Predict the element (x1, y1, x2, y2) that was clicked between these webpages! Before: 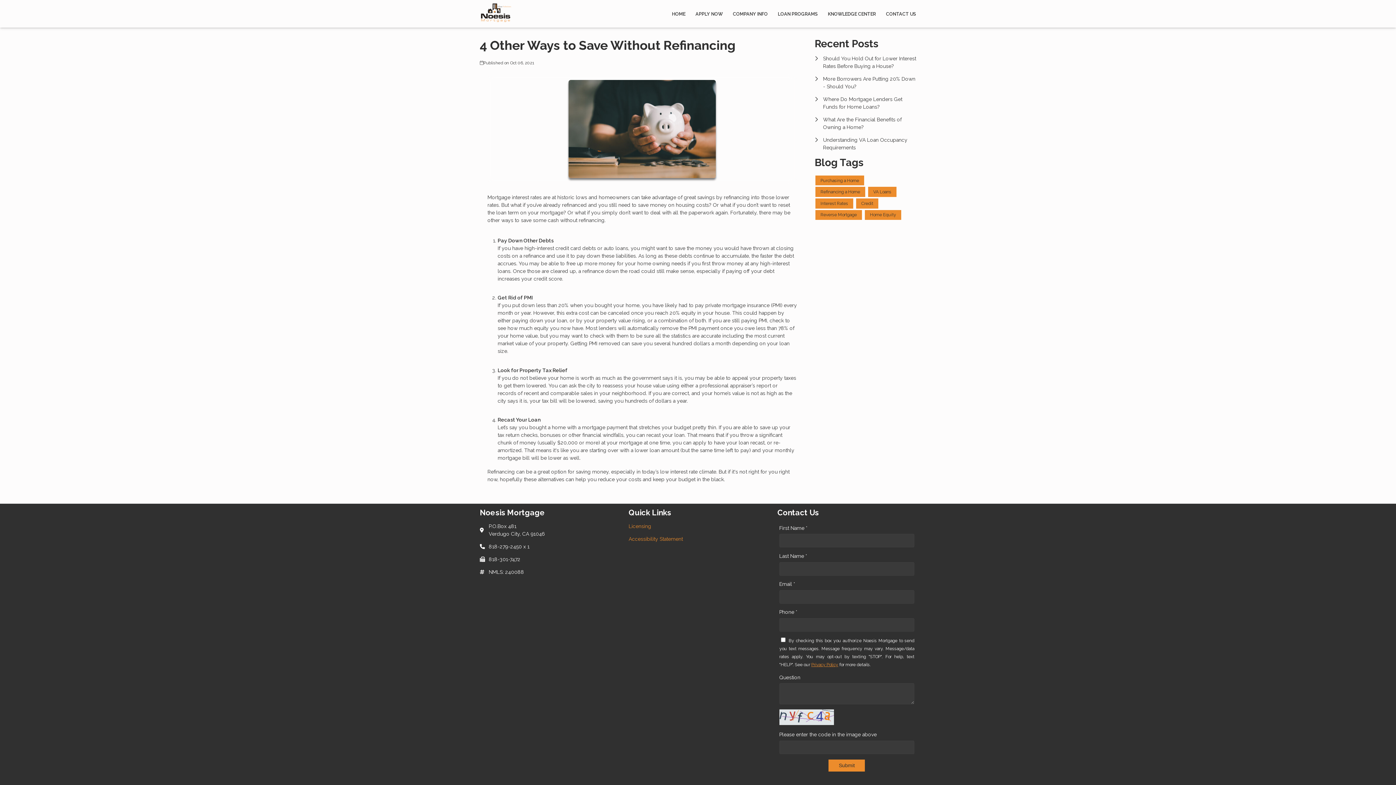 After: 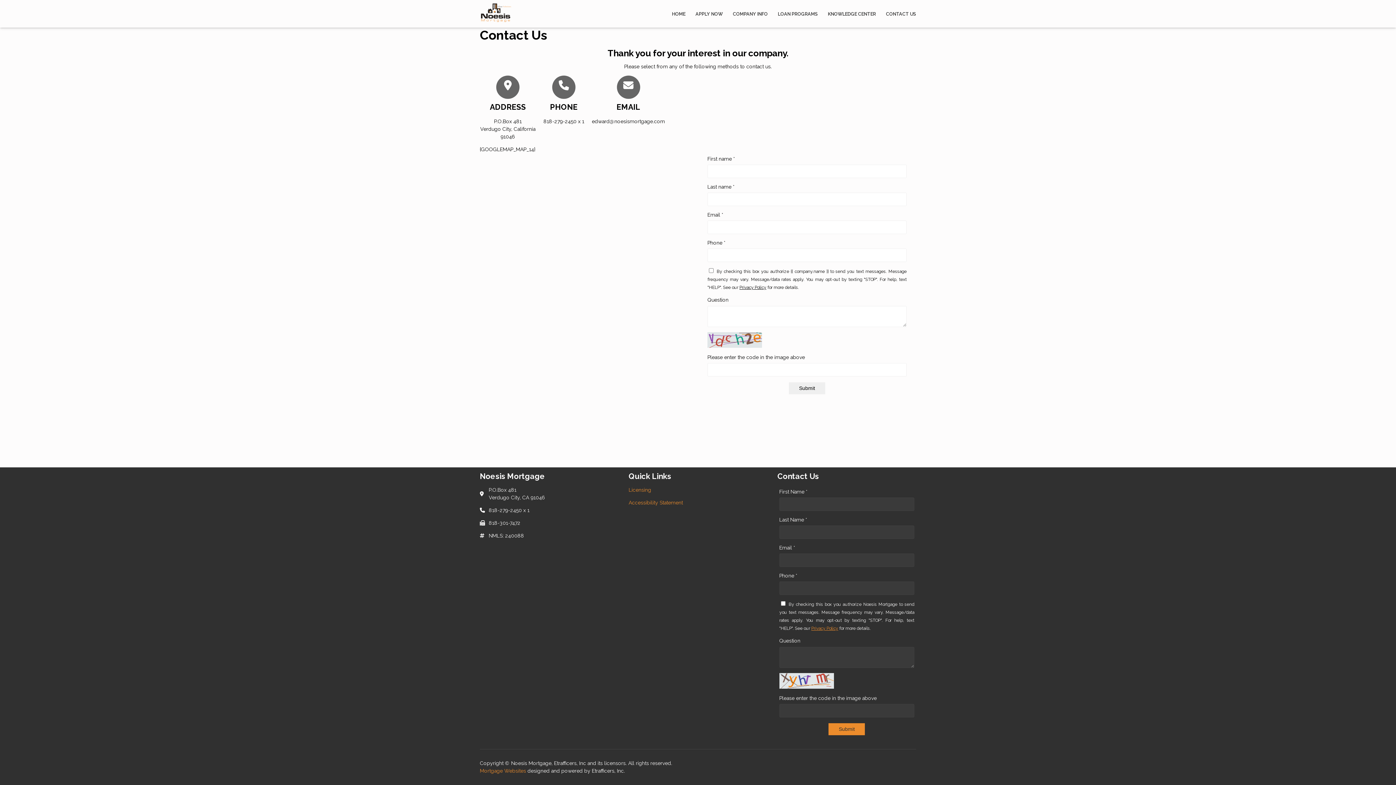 Action: bbox: (881, 0, 916, 27) label: CONTACT US